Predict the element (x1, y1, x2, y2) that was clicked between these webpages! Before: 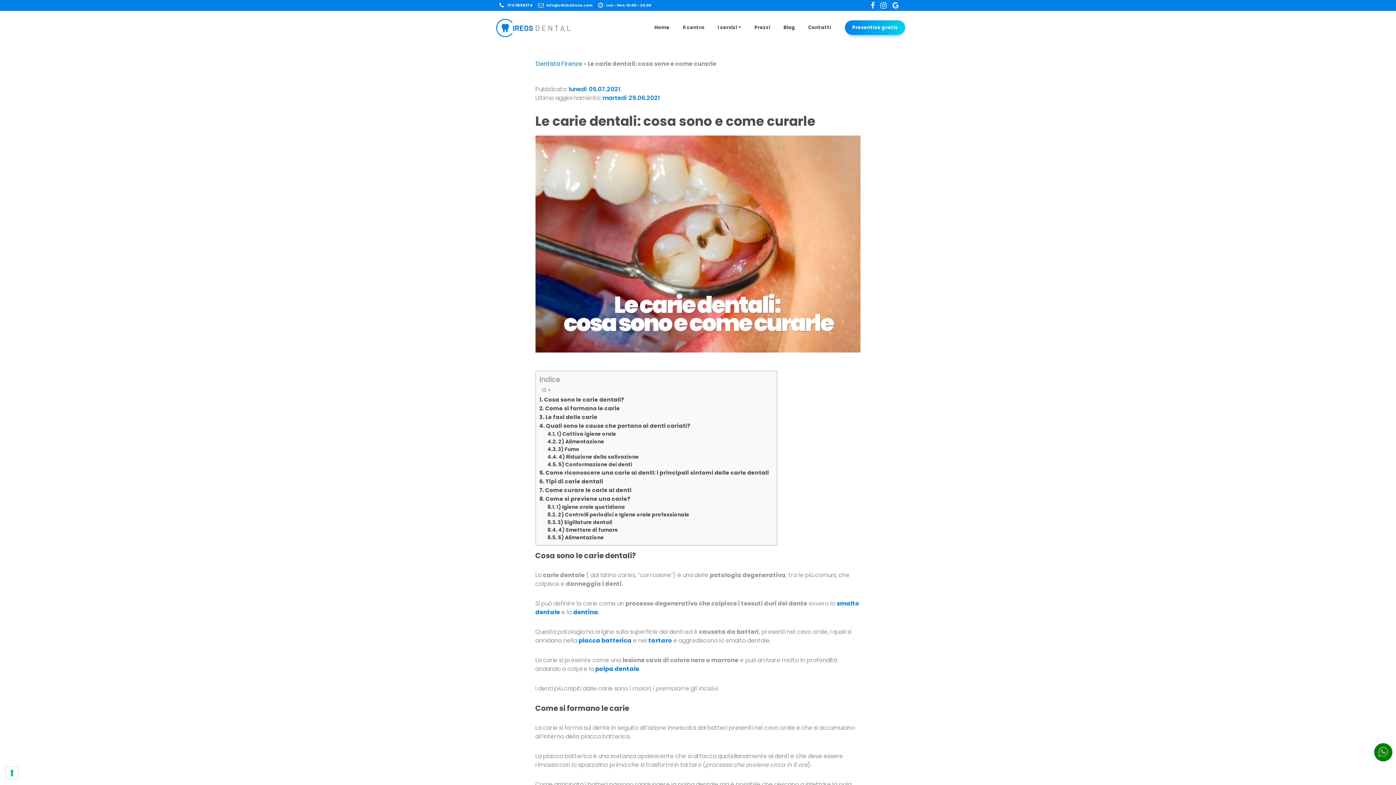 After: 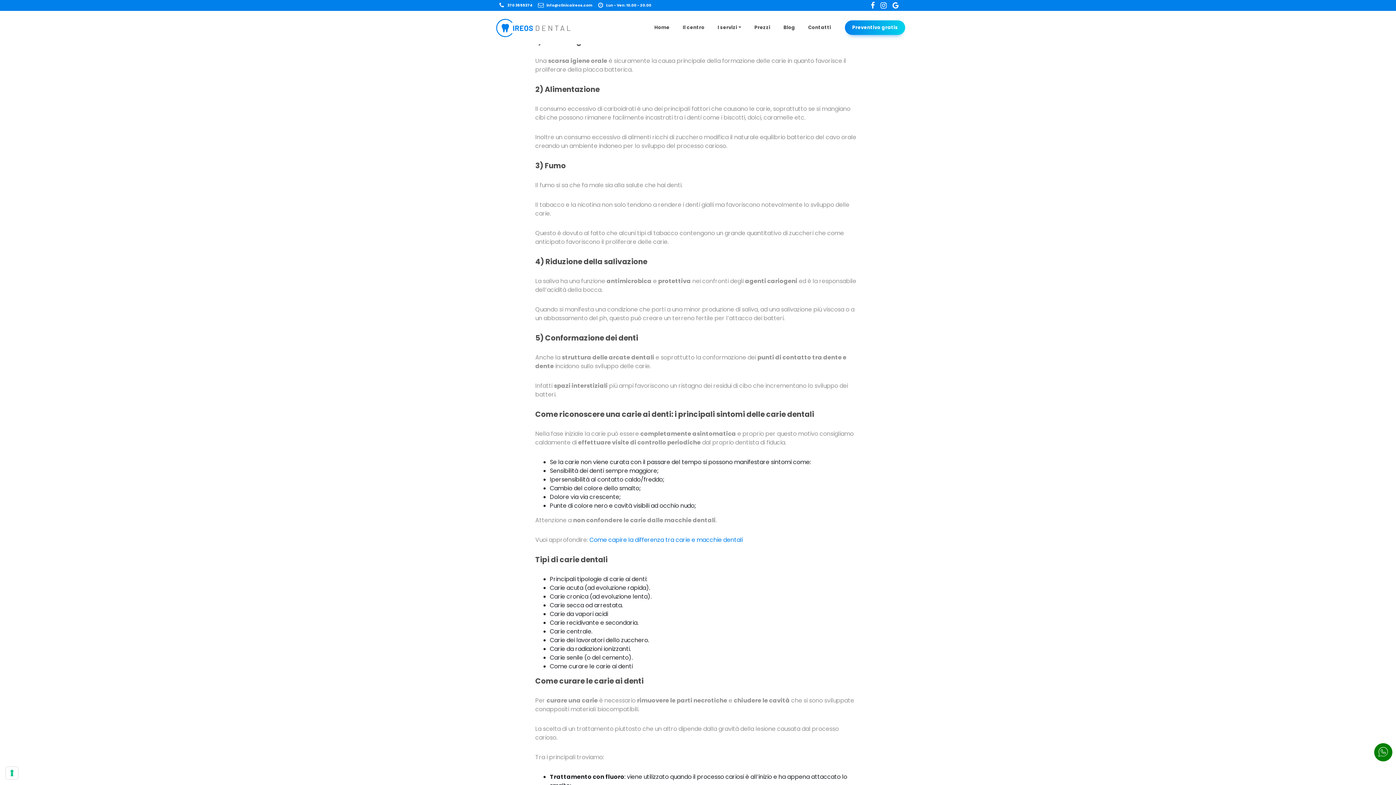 Action: label: 1) Cattiva igiene orale bbox: (547, 430, 616, 438)